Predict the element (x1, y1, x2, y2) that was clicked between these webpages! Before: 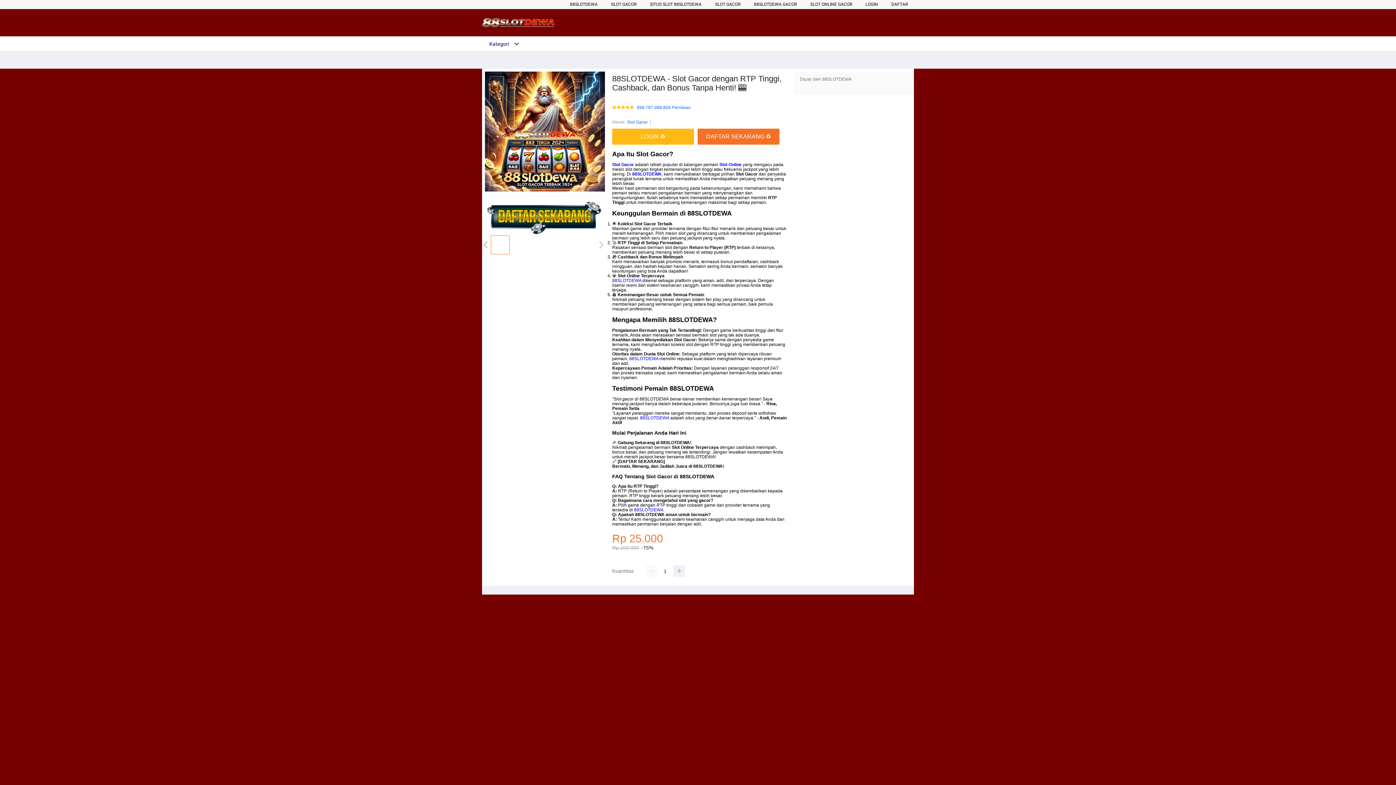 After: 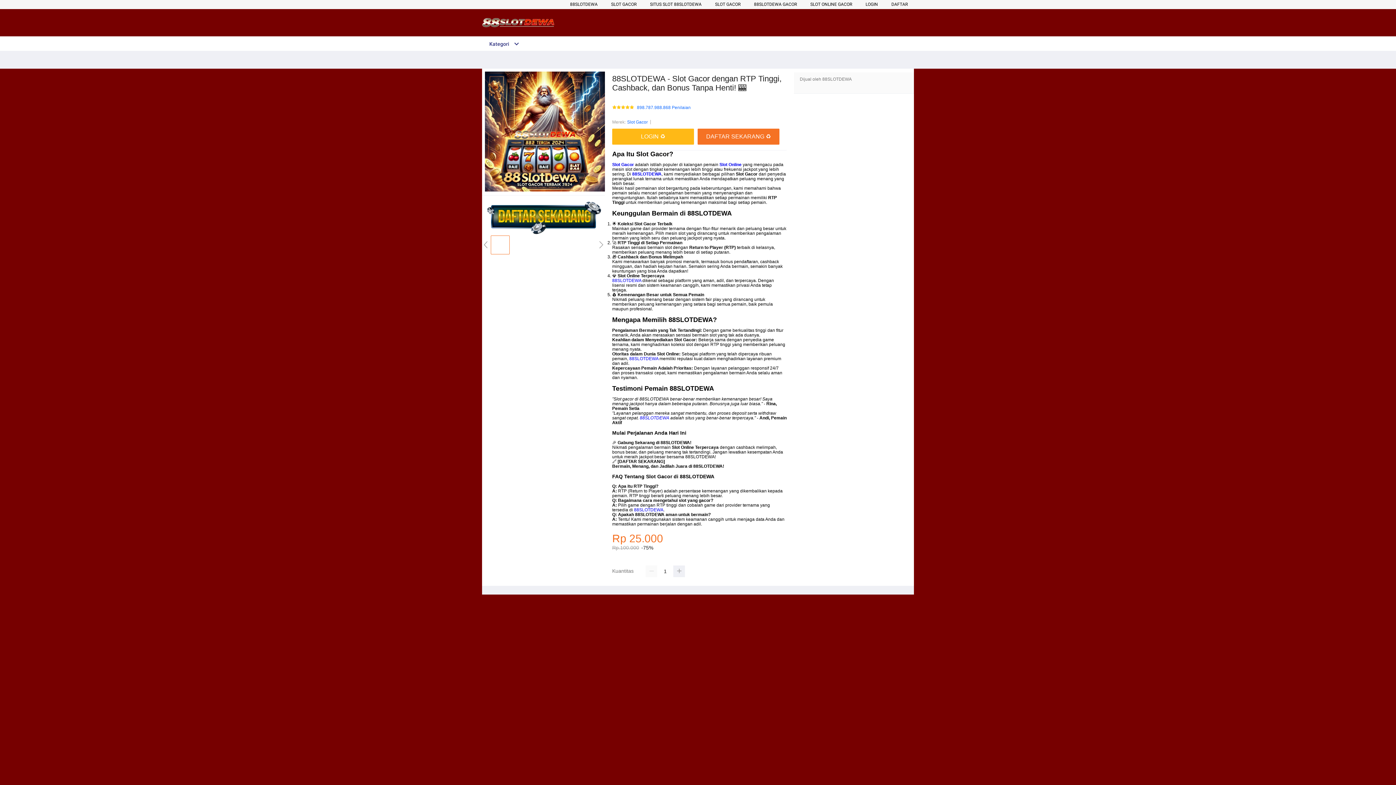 Action: bbox: (482, 230, 605, 235)